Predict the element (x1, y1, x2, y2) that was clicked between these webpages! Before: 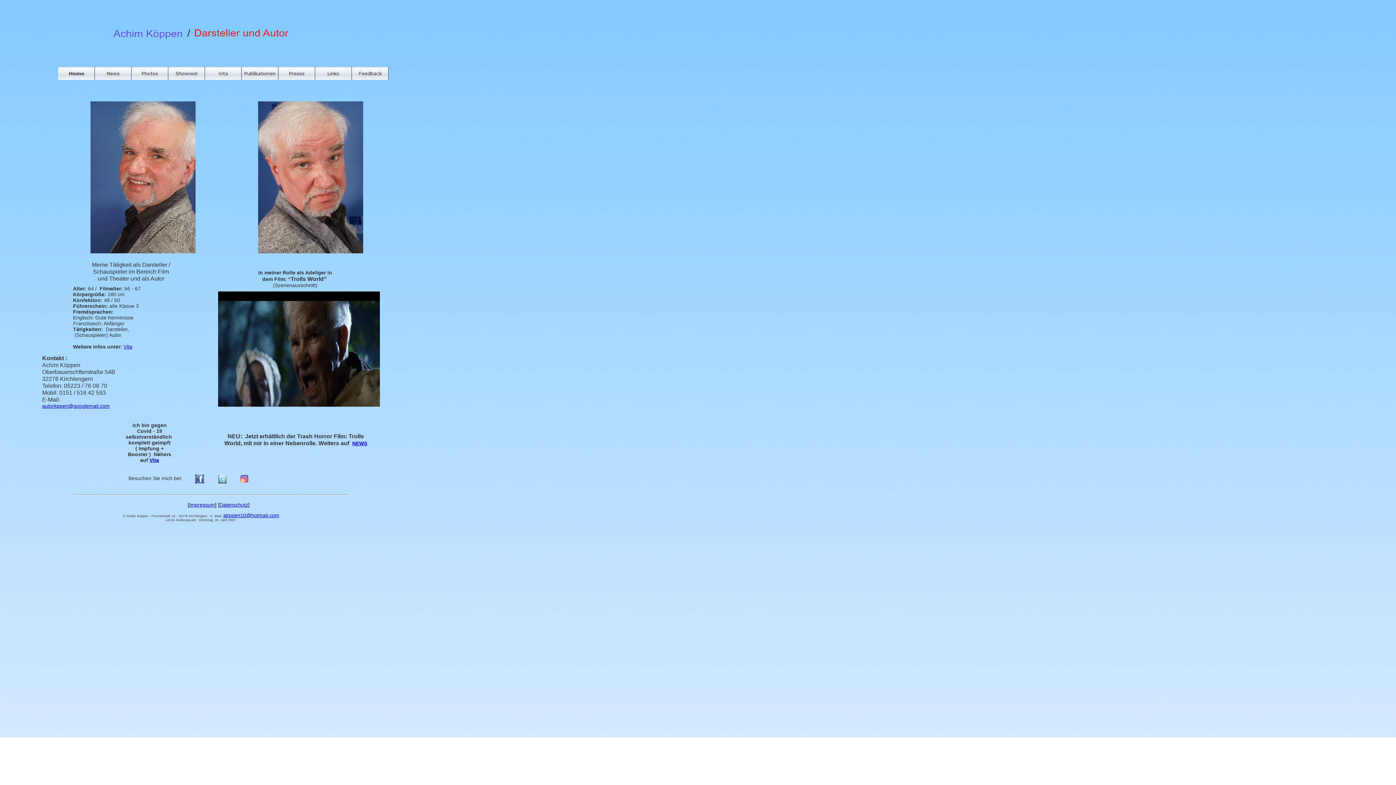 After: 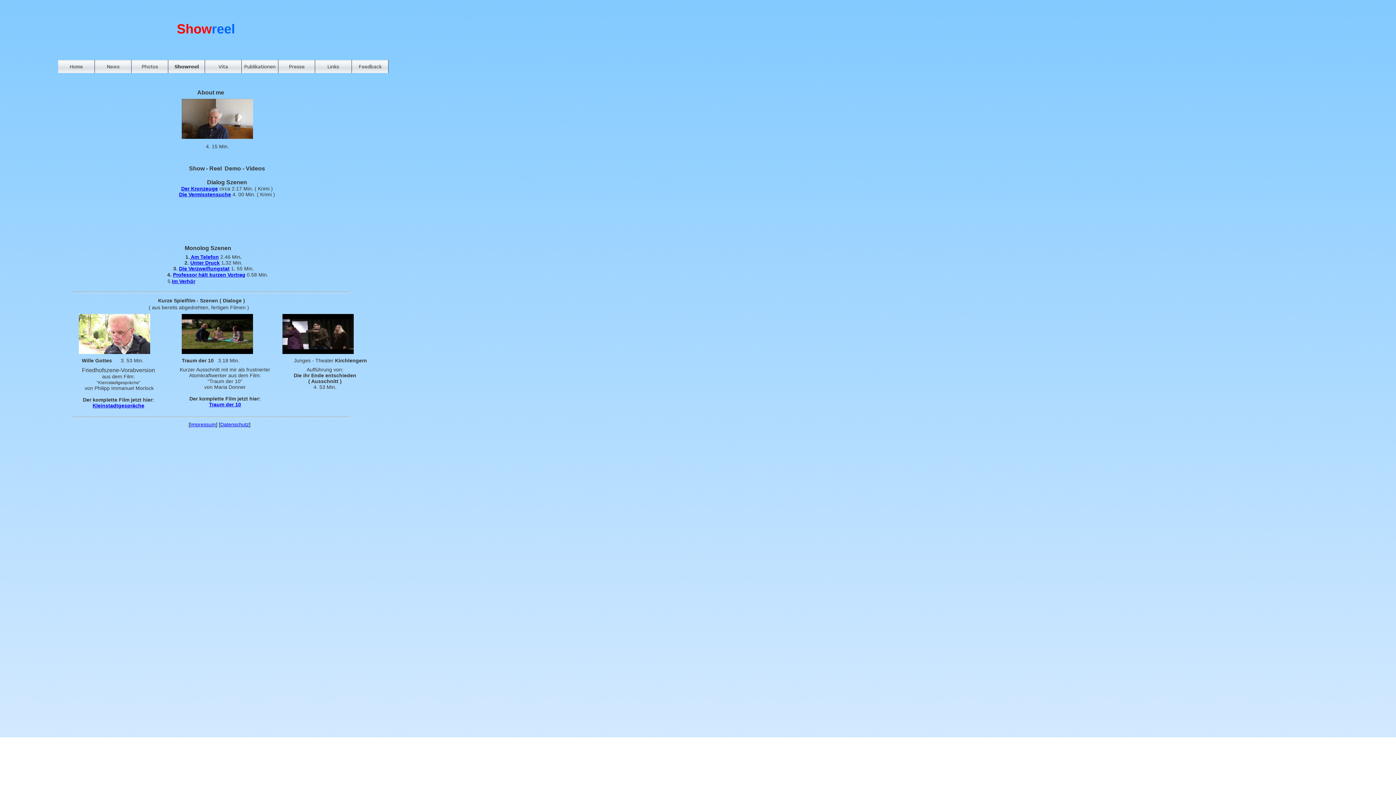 Action: bbox: (168, 66, 205, 80)